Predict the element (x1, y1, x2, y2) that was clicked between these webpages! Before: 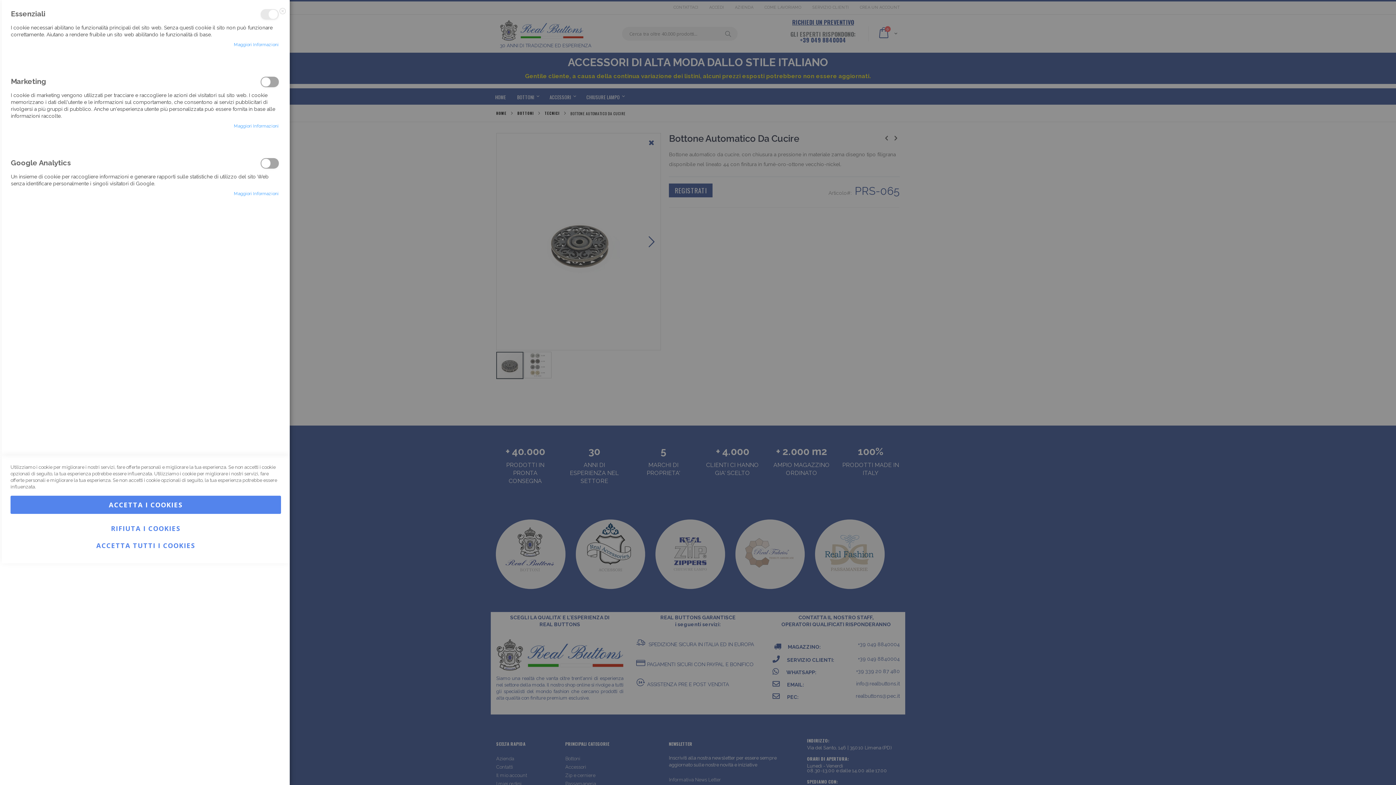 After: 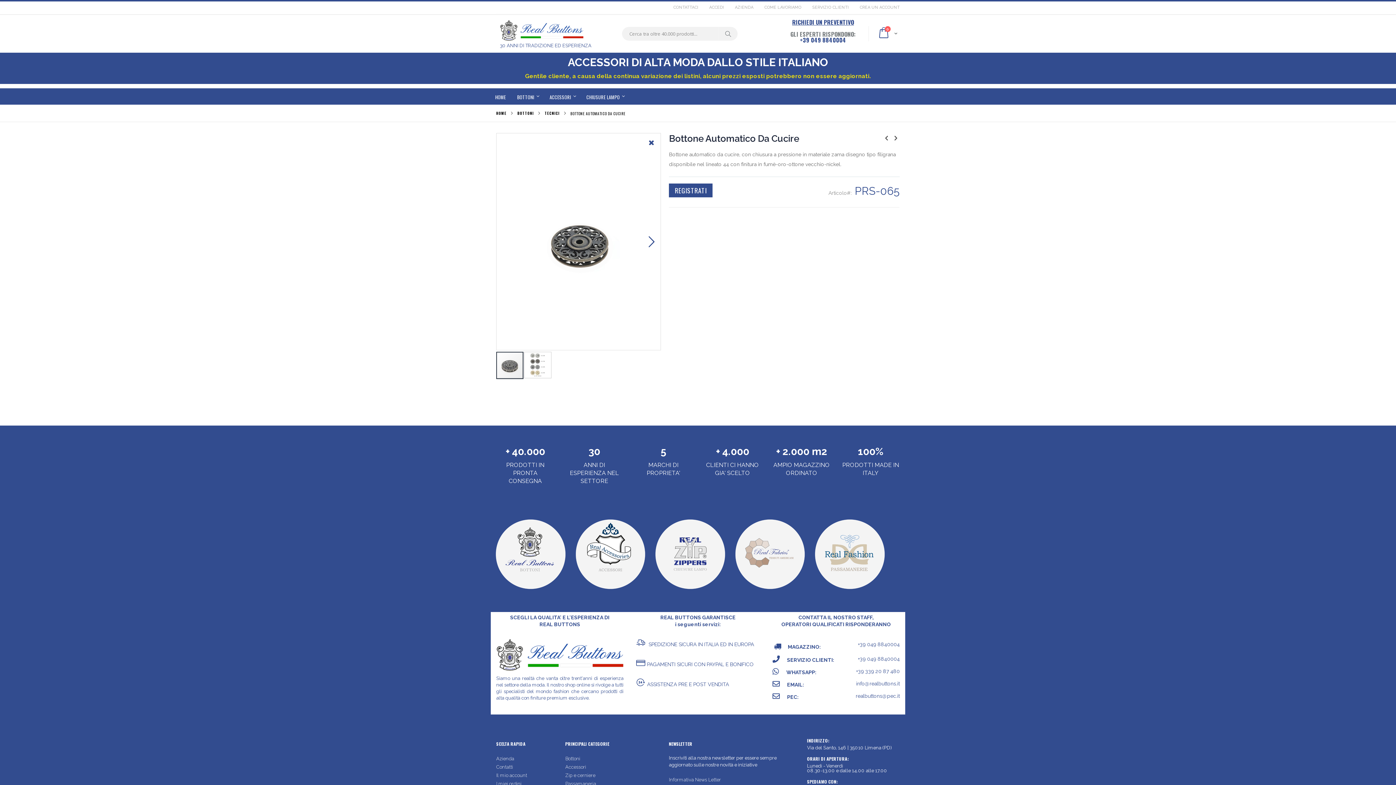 Action: bbox: (10, 519, 280, 531) label: Rifiuta i Cookies